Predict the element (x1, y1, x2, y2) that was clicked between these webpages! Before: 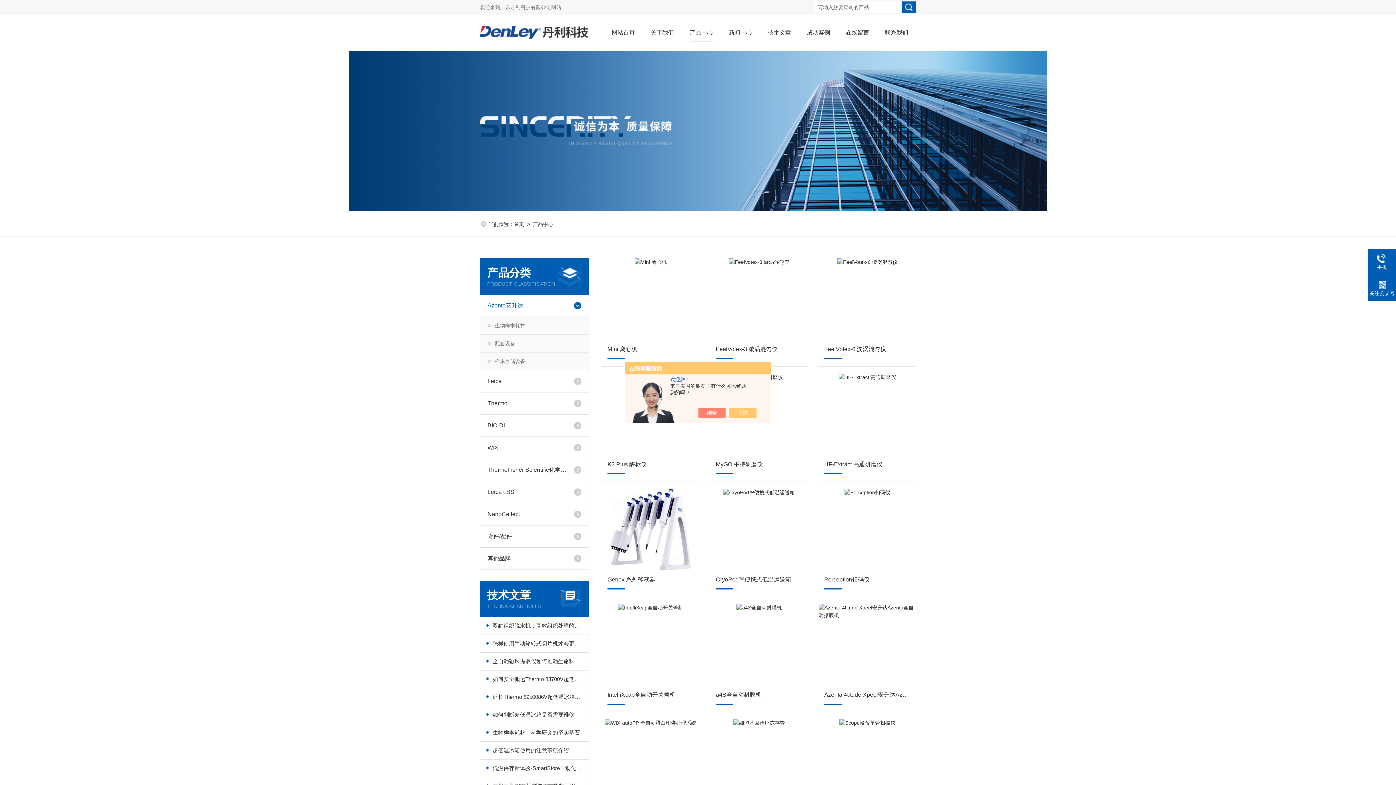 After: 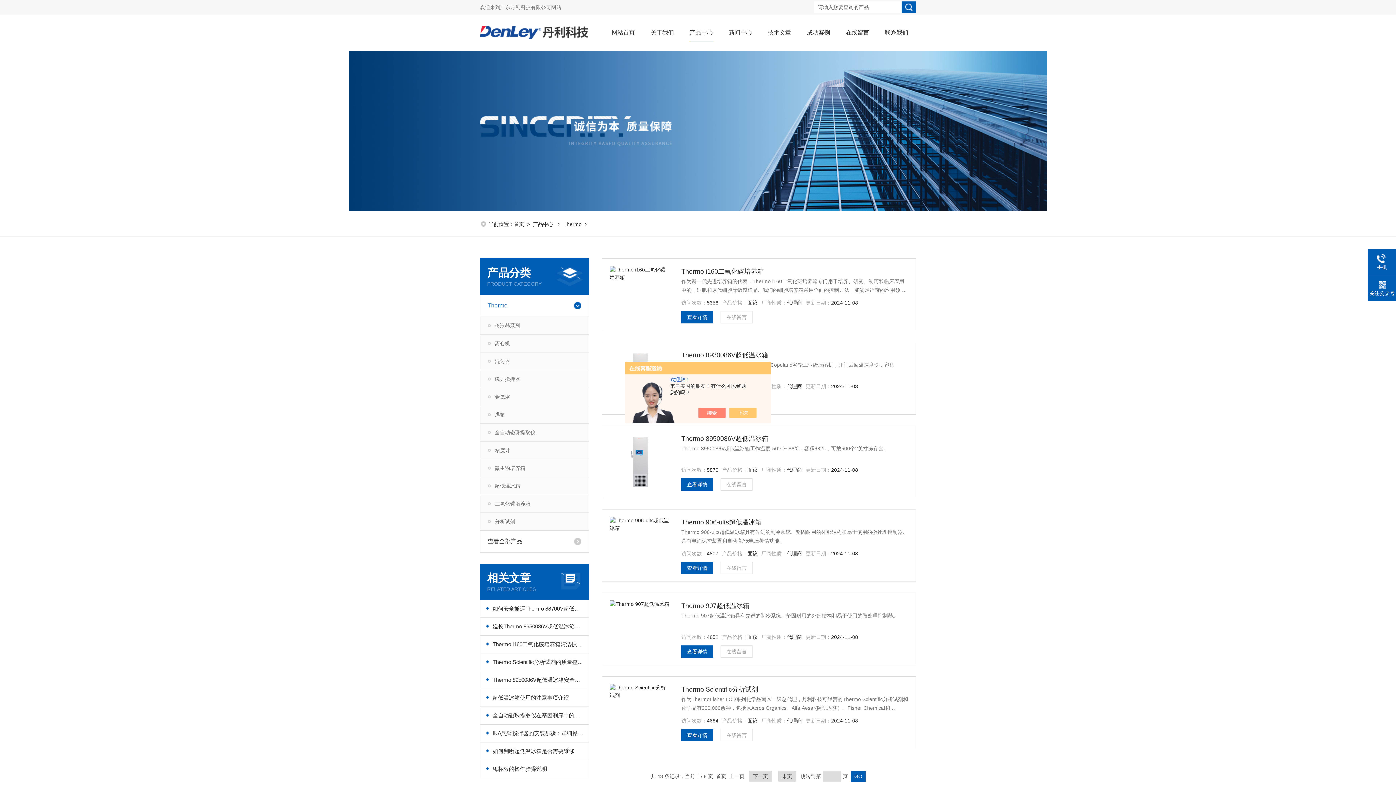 Action: label: Thermo bbox: (480, 392, 567, 414)